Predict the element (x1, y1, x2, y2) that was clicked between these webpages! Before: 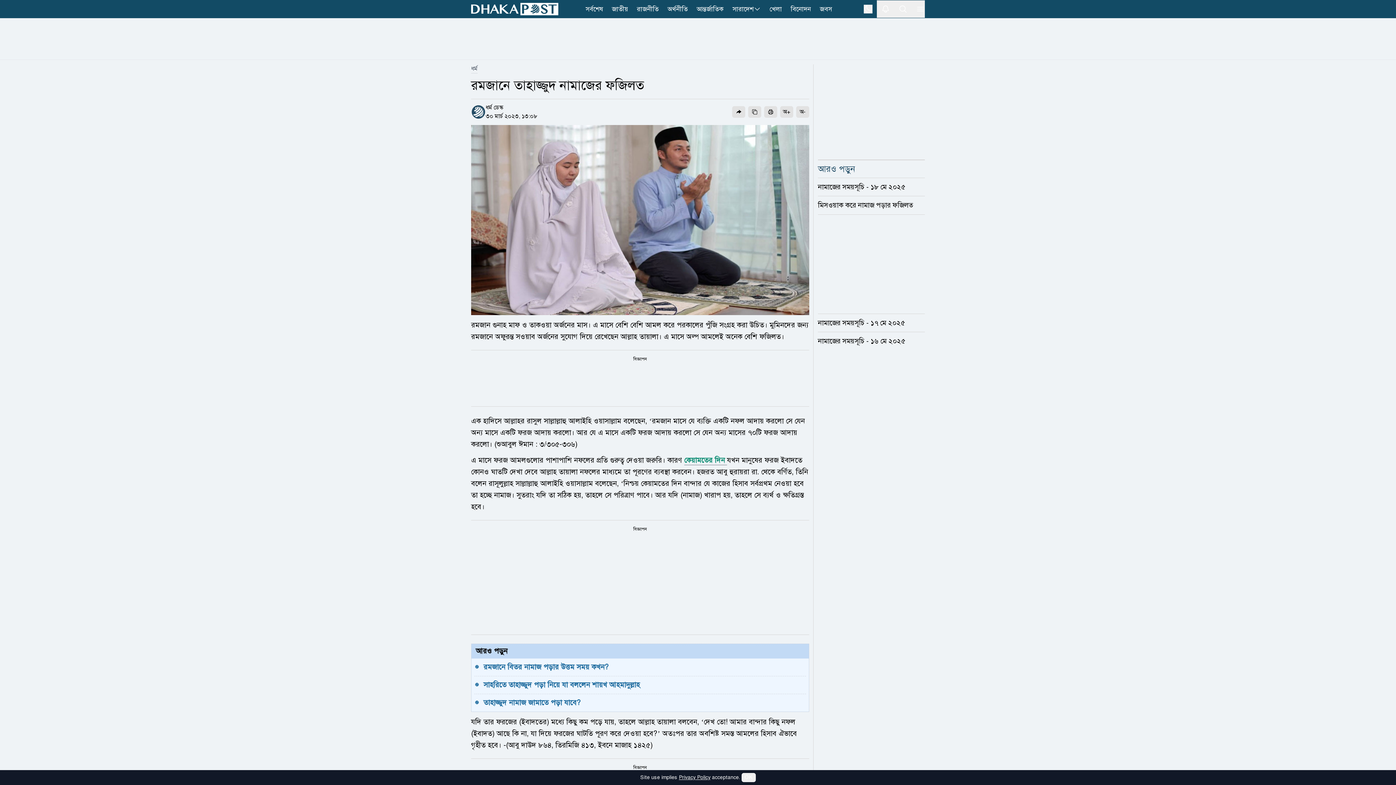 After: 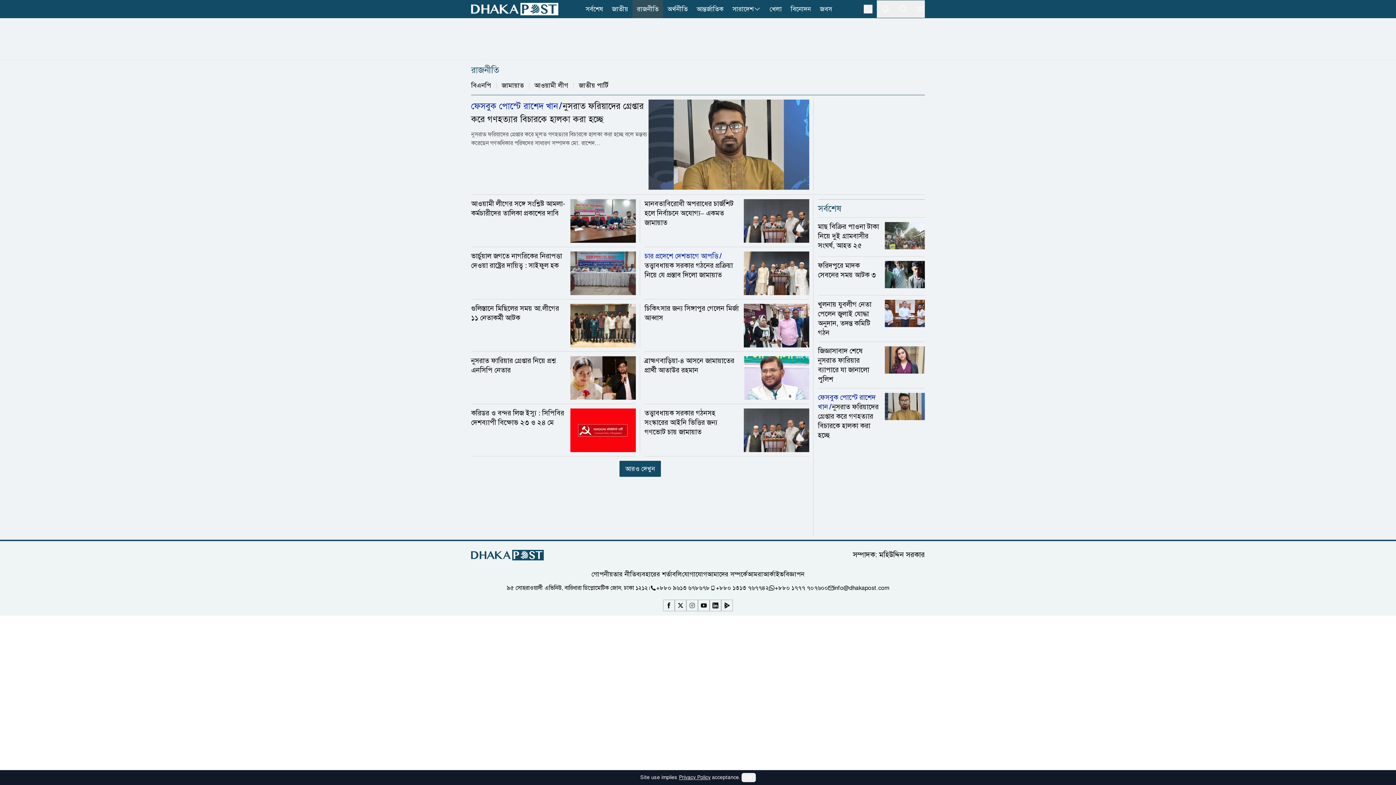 Action: bbox: (632, 0, 663, 18) label: রাজনীতি